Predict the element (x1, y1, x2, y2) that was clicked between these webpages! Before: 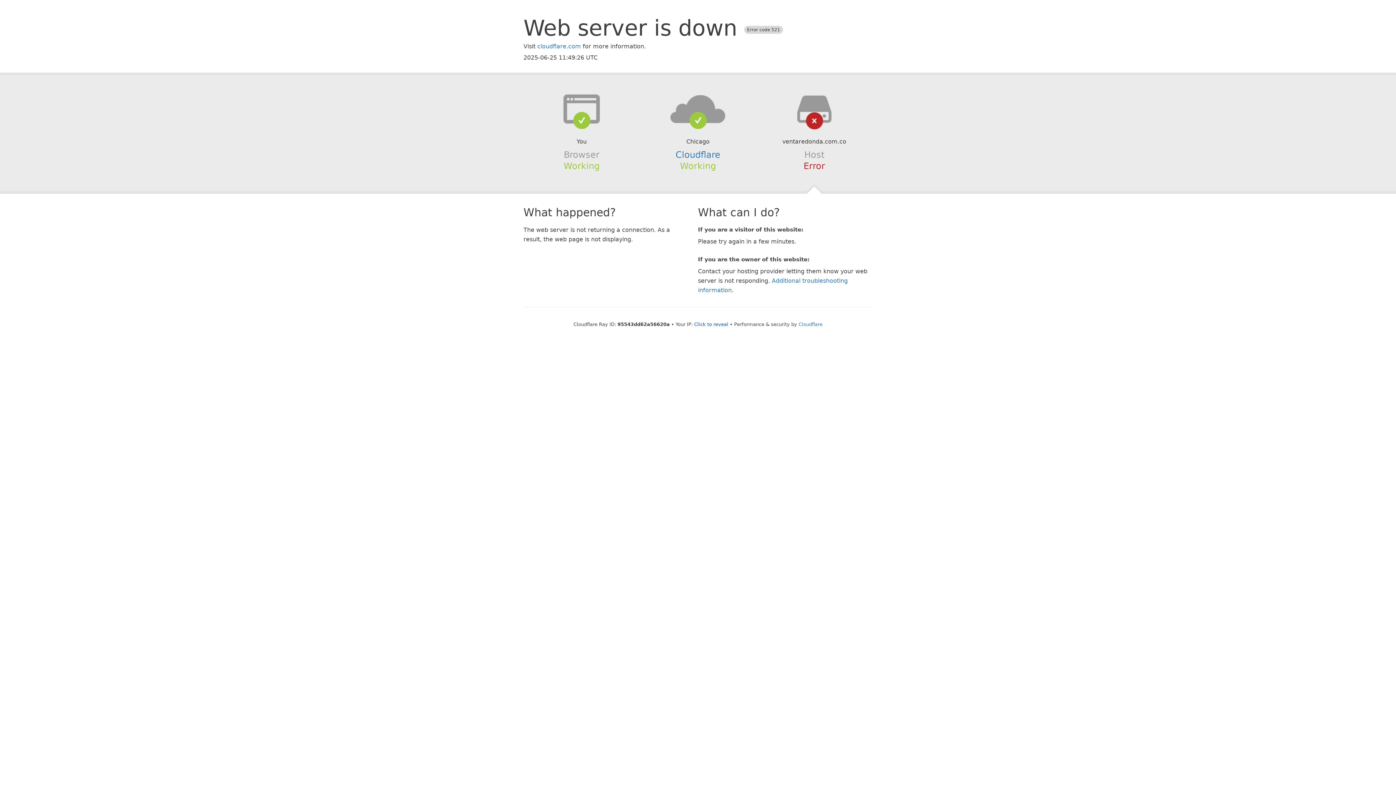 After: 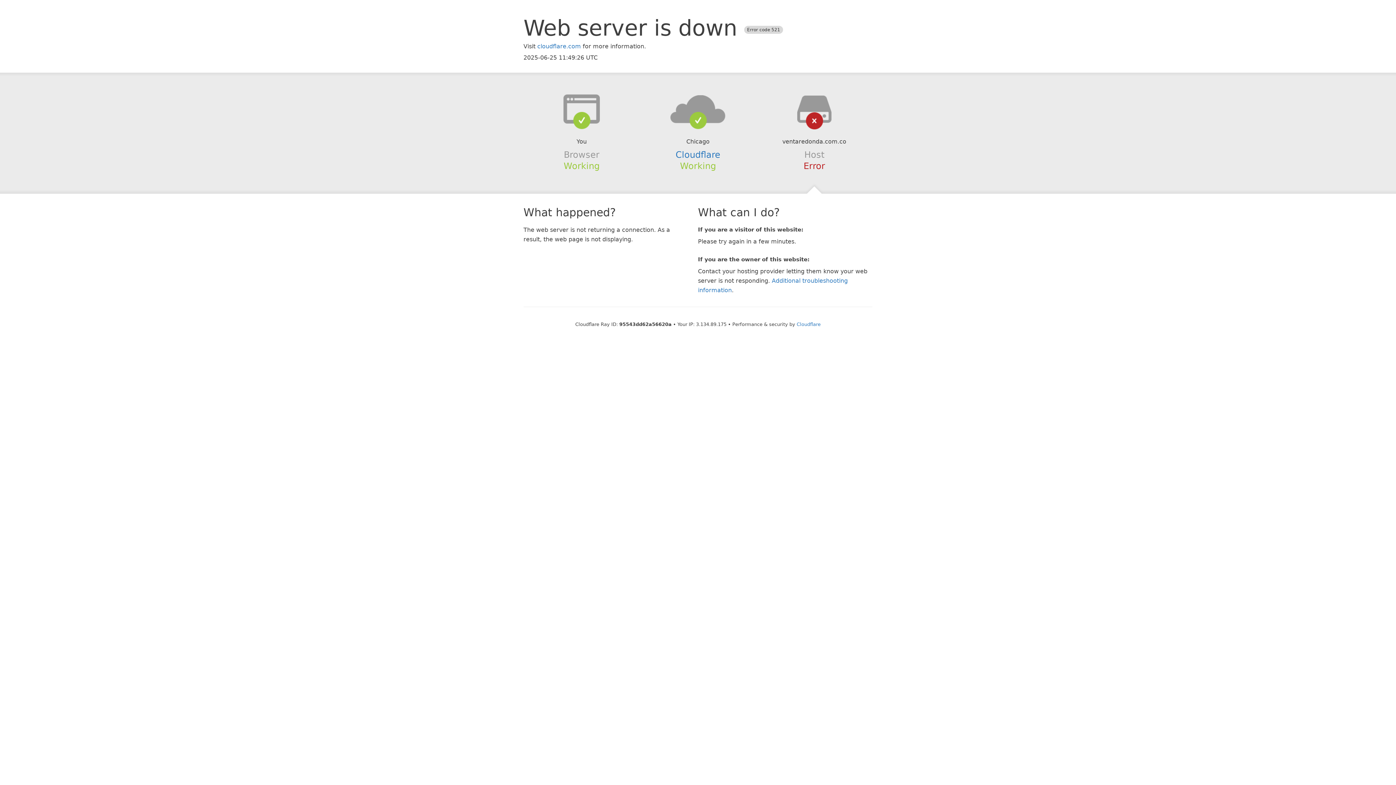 Action: bbox: (694, 321, 728, 327) label: Click to reveal